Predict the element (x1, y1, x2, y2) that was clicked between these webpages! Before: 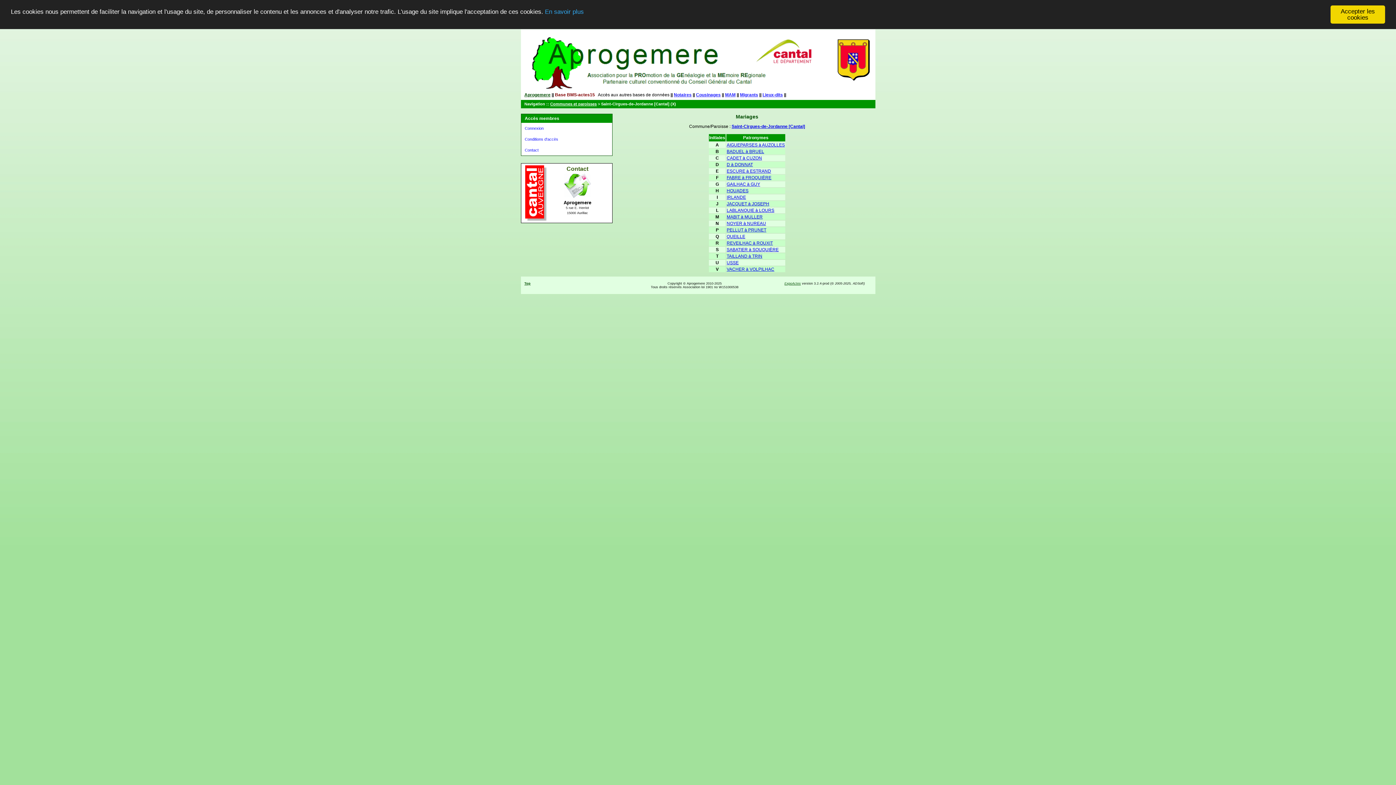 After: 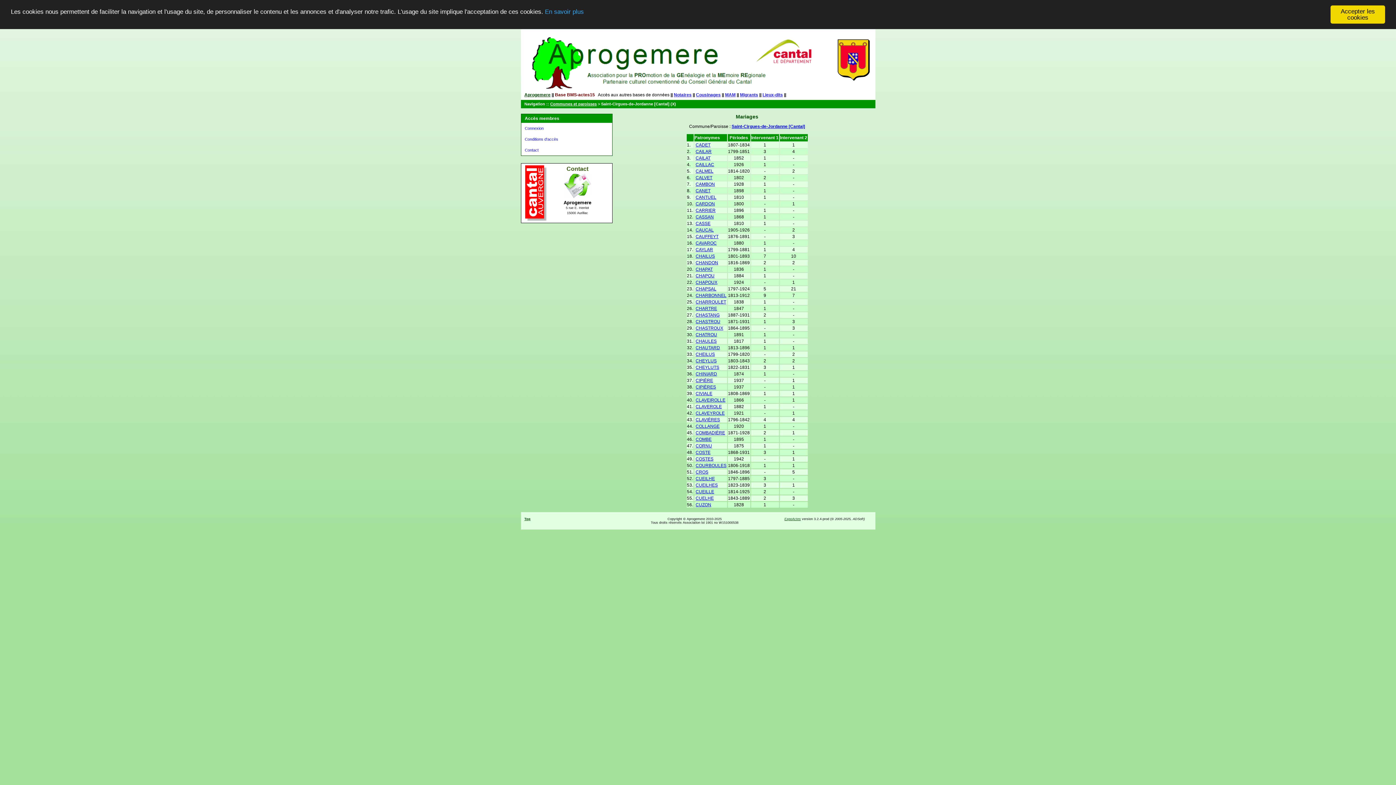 Action: bbox: (726, 155, 762, 160) label: CADET à CUZON